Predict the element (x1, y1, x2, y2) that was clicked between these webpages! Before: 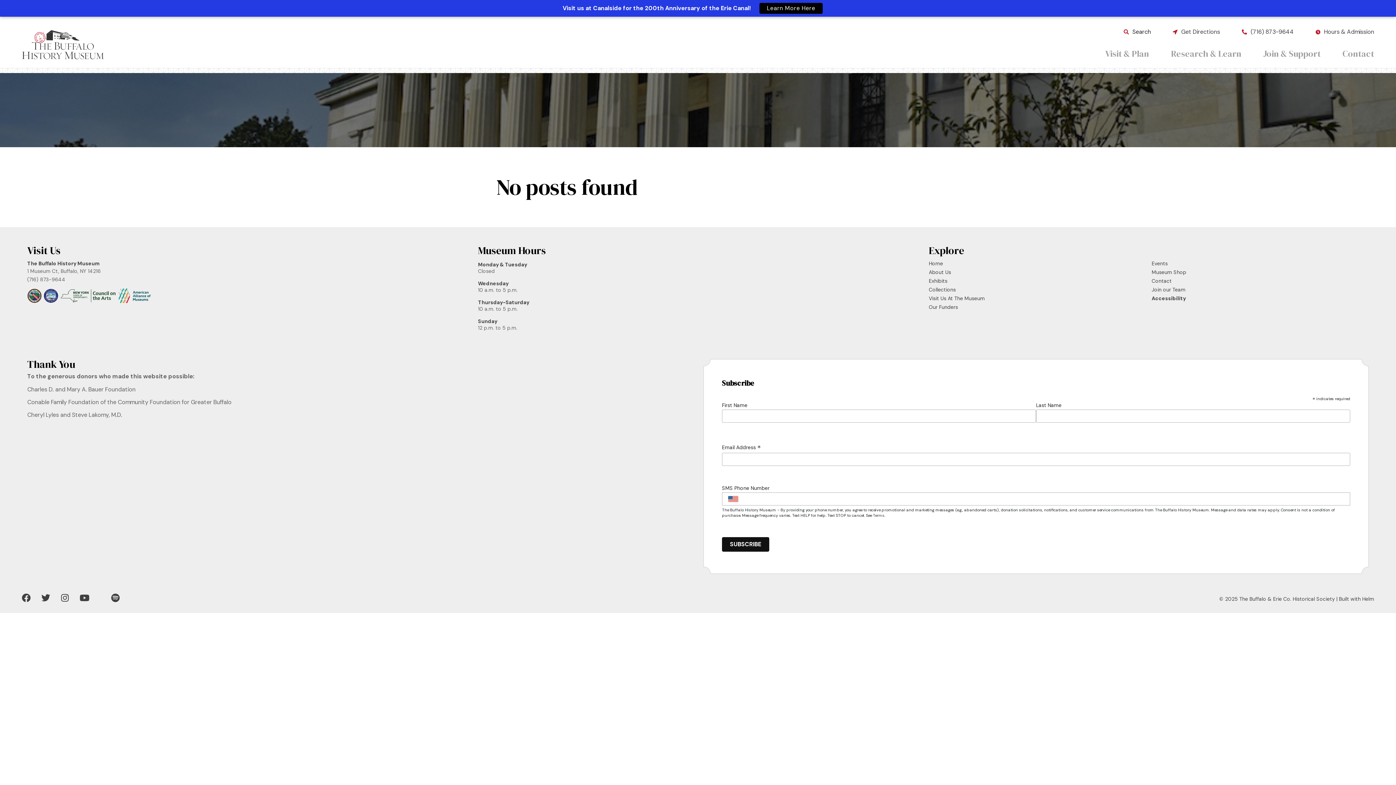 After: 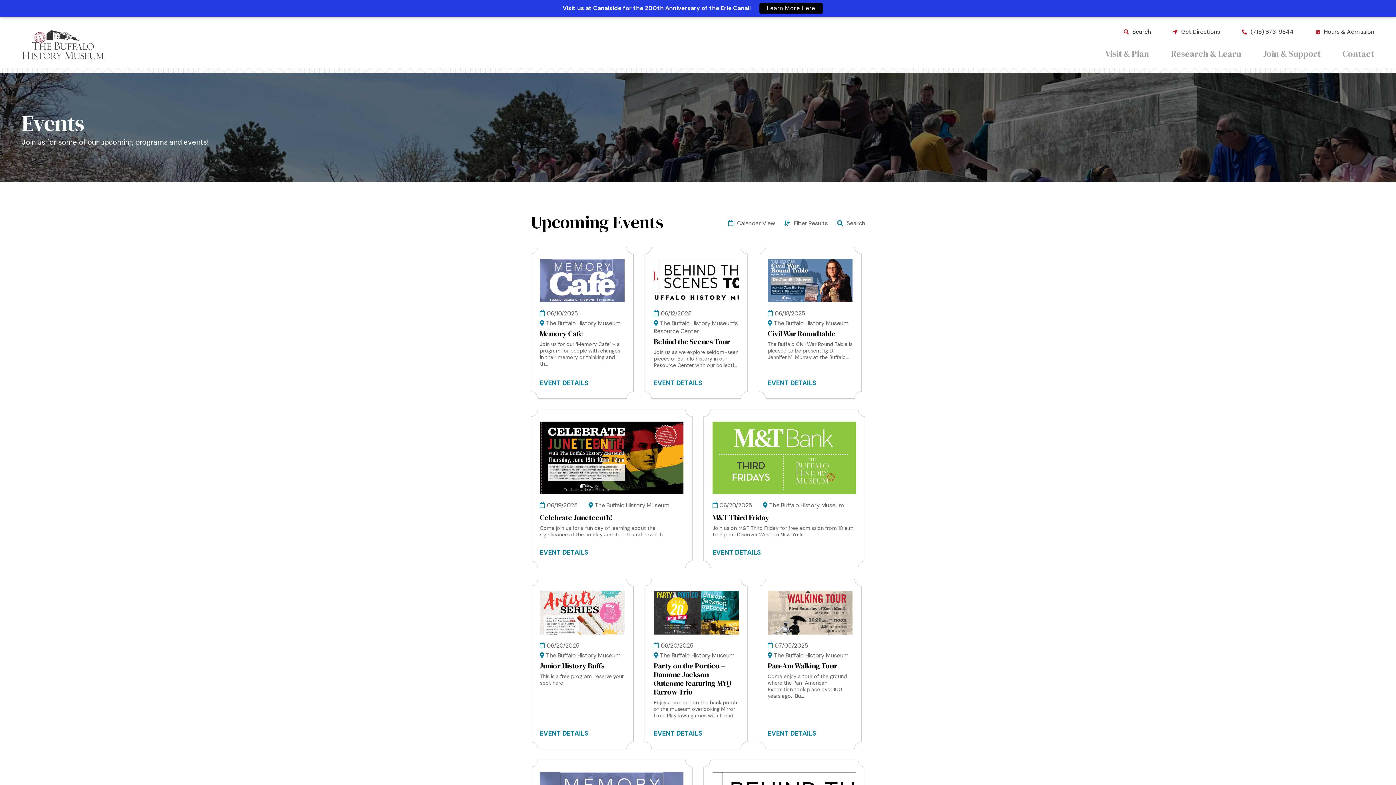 Action: bbox: (1151, 260, 1167, 267) label: Events